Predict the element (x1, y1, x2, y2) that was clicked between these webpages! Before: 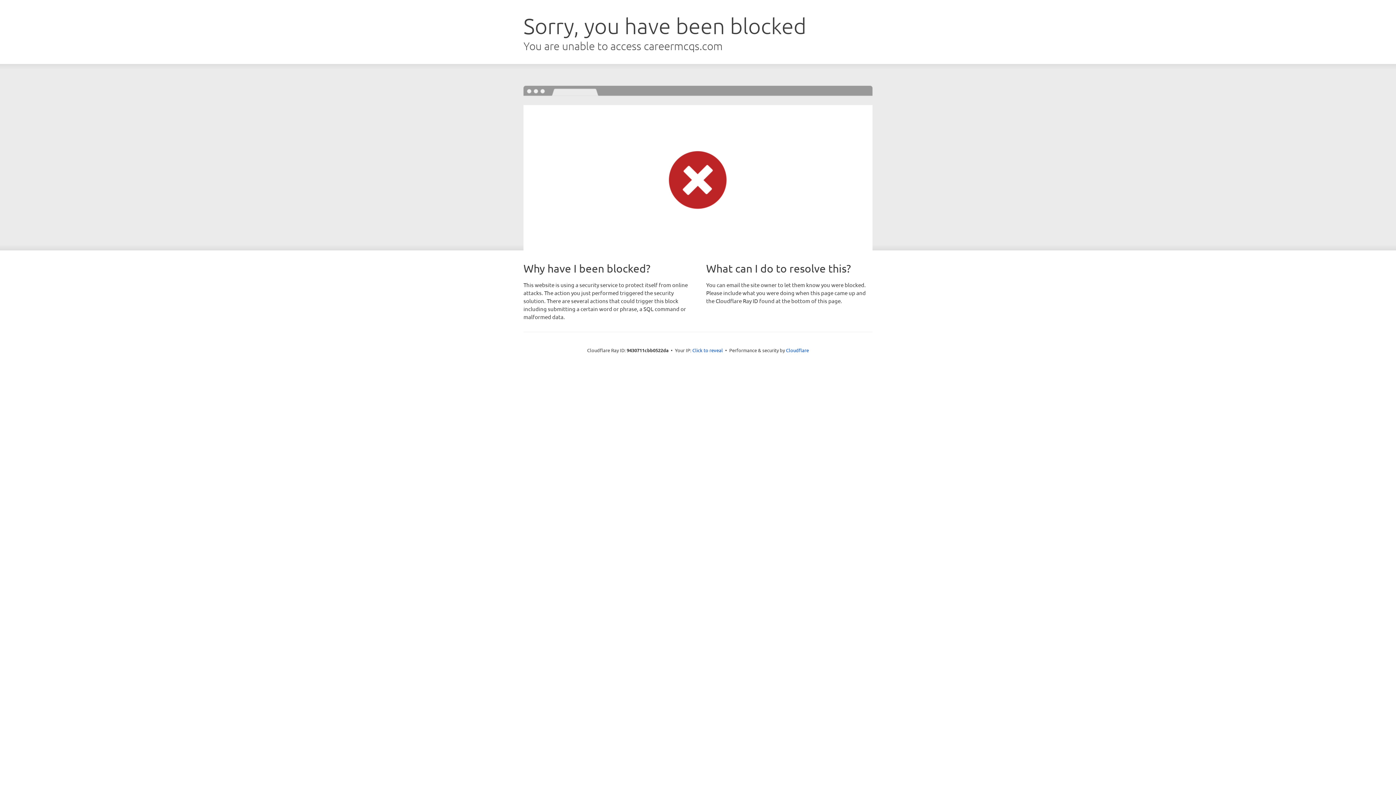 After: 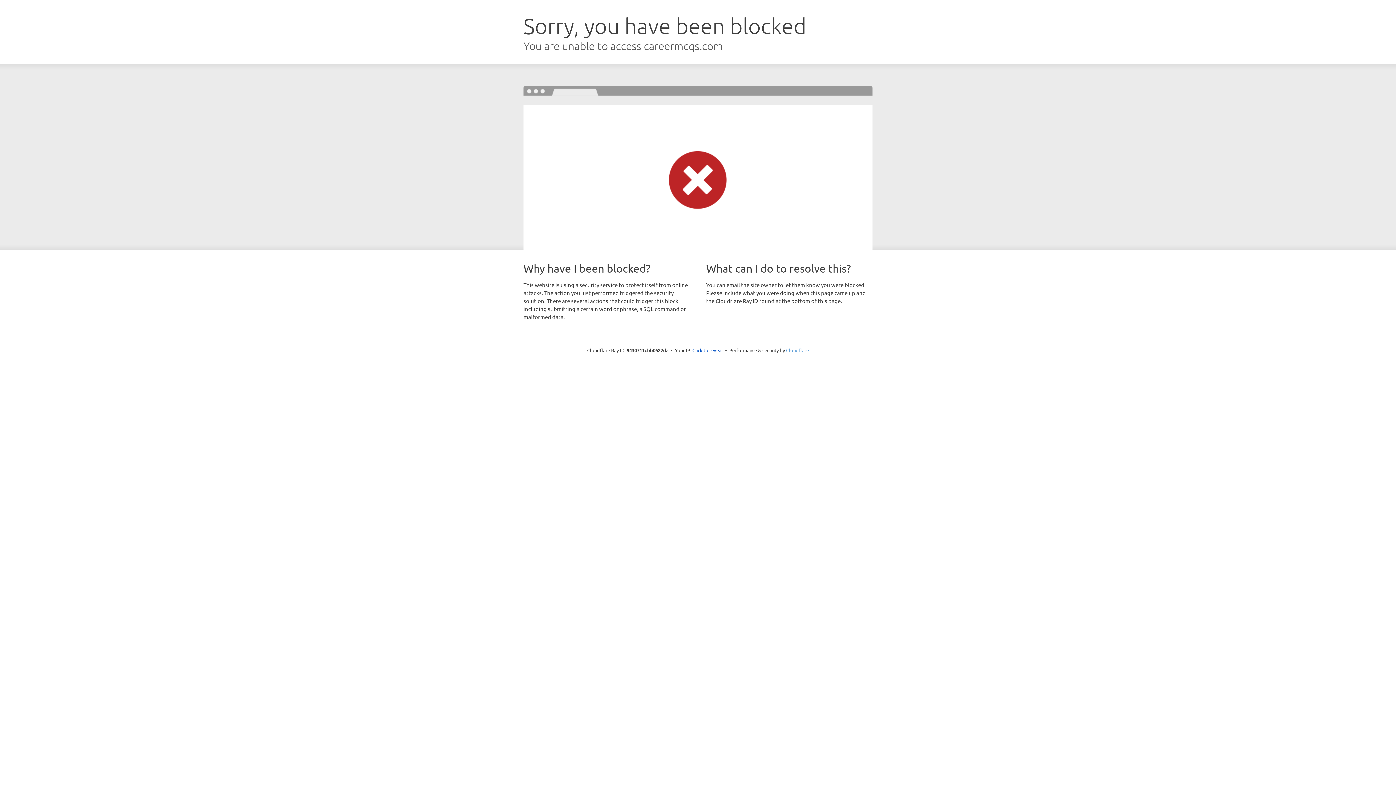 Action: bbox: (786, 347, 809, 353) label: Cloudflare